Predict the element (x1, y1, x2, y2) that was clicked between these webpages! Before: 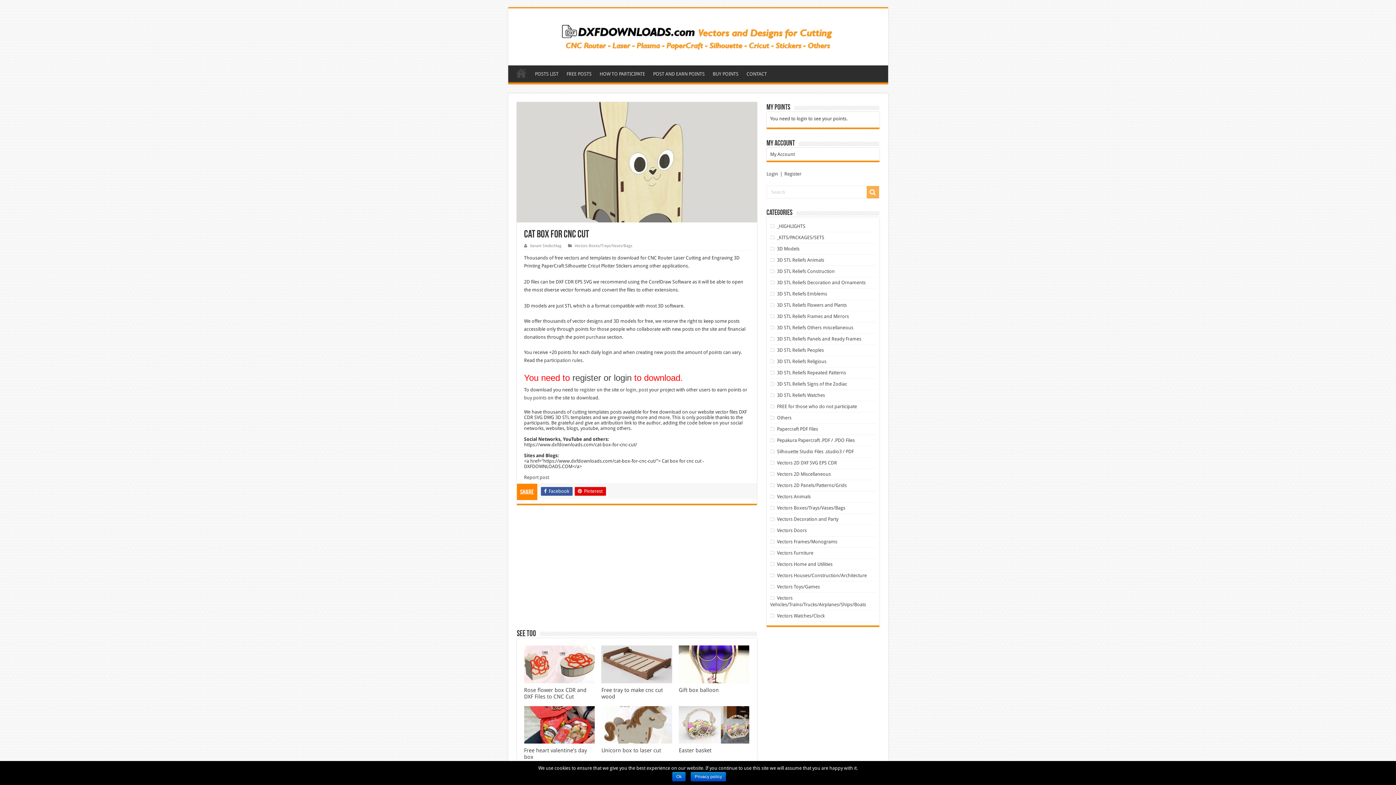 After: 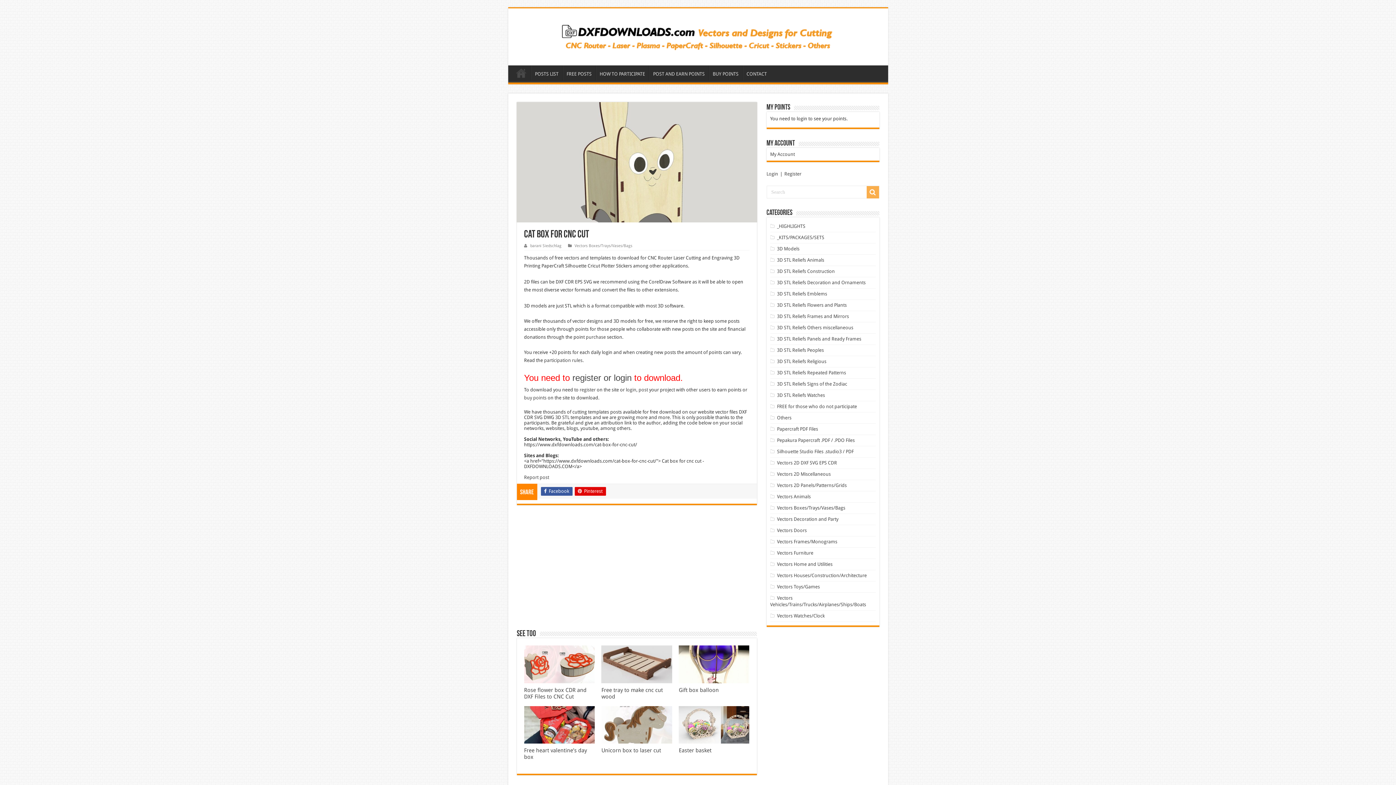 Action: label: Ok bbox: (672, 772, 685, 781)